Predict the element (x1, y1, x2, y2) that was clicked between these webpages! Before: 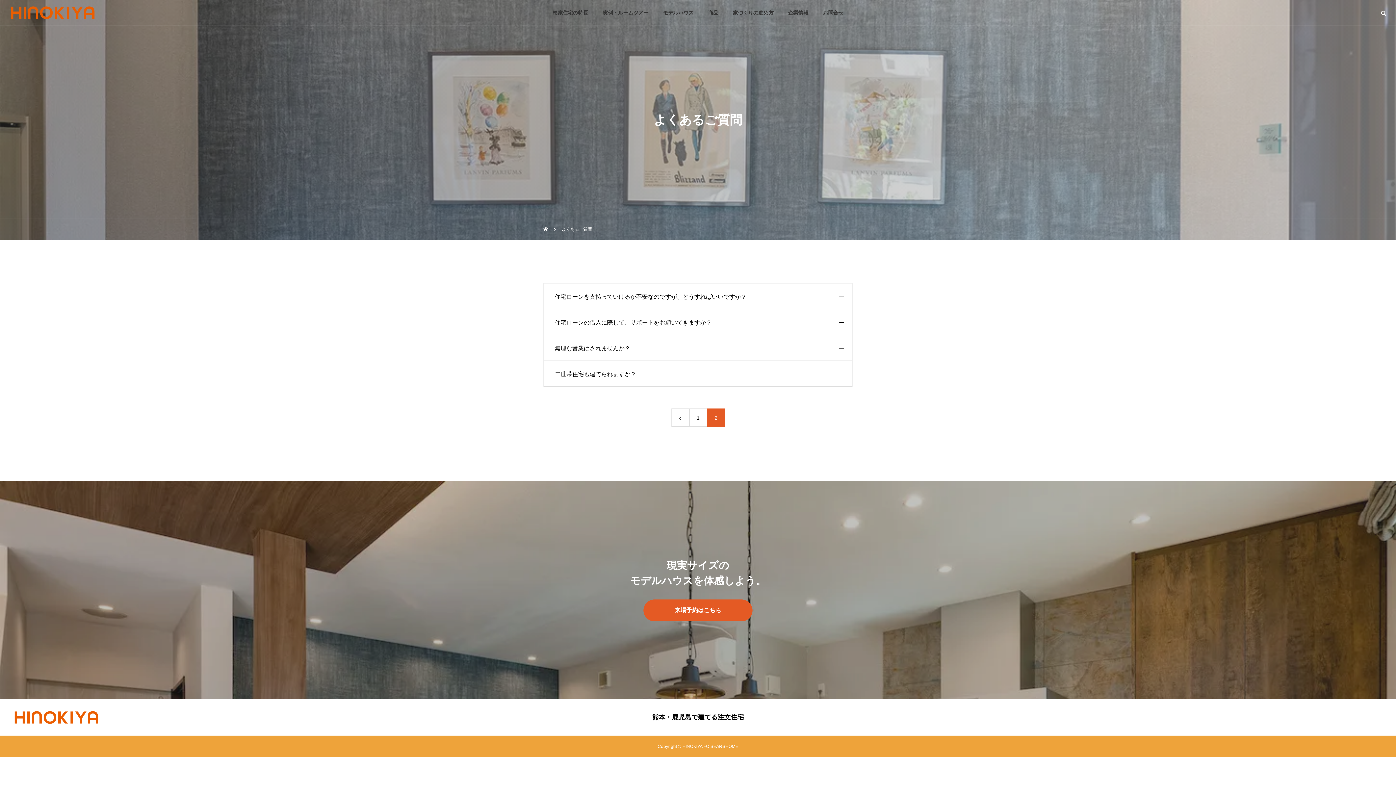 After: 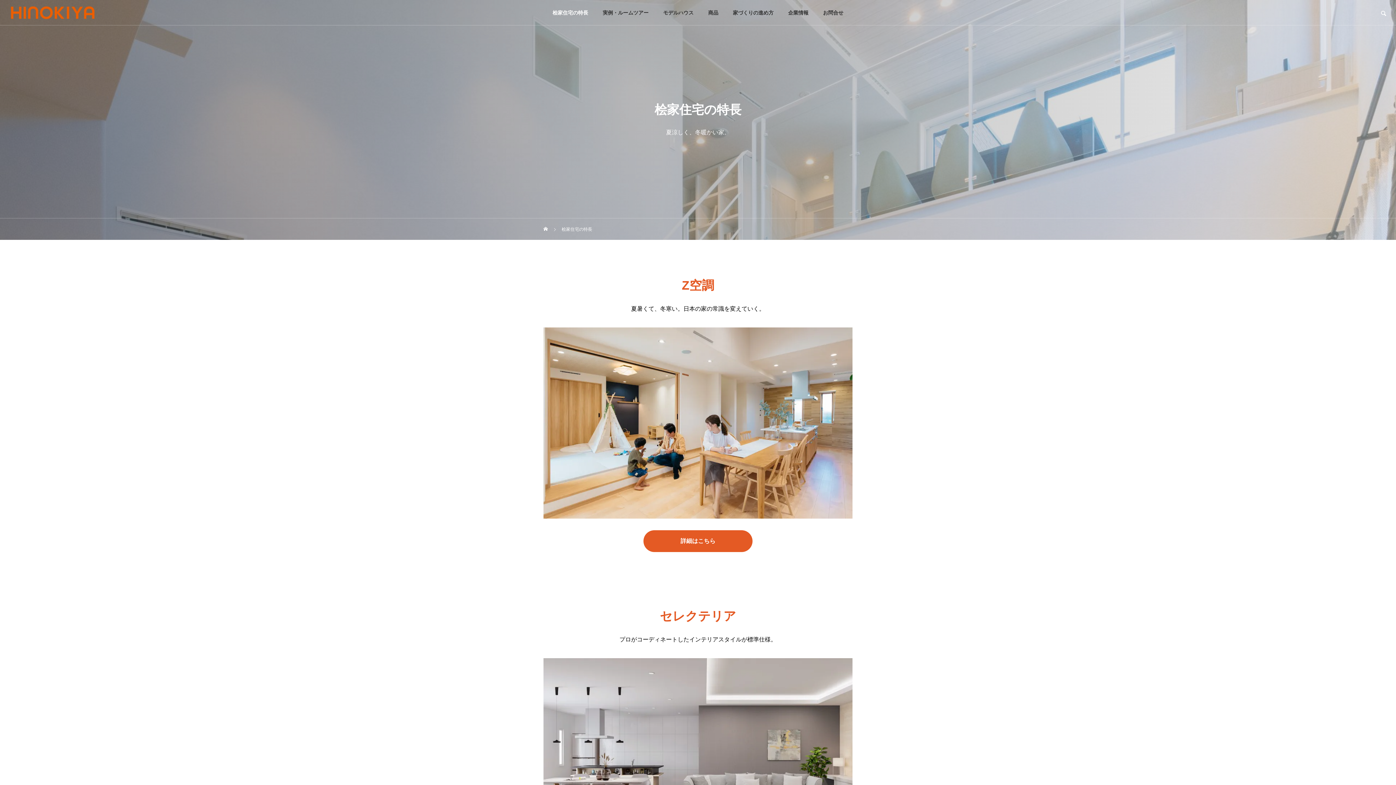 Action: bbox: (545, 0, 595, 25) label: 桧家住宅の特長